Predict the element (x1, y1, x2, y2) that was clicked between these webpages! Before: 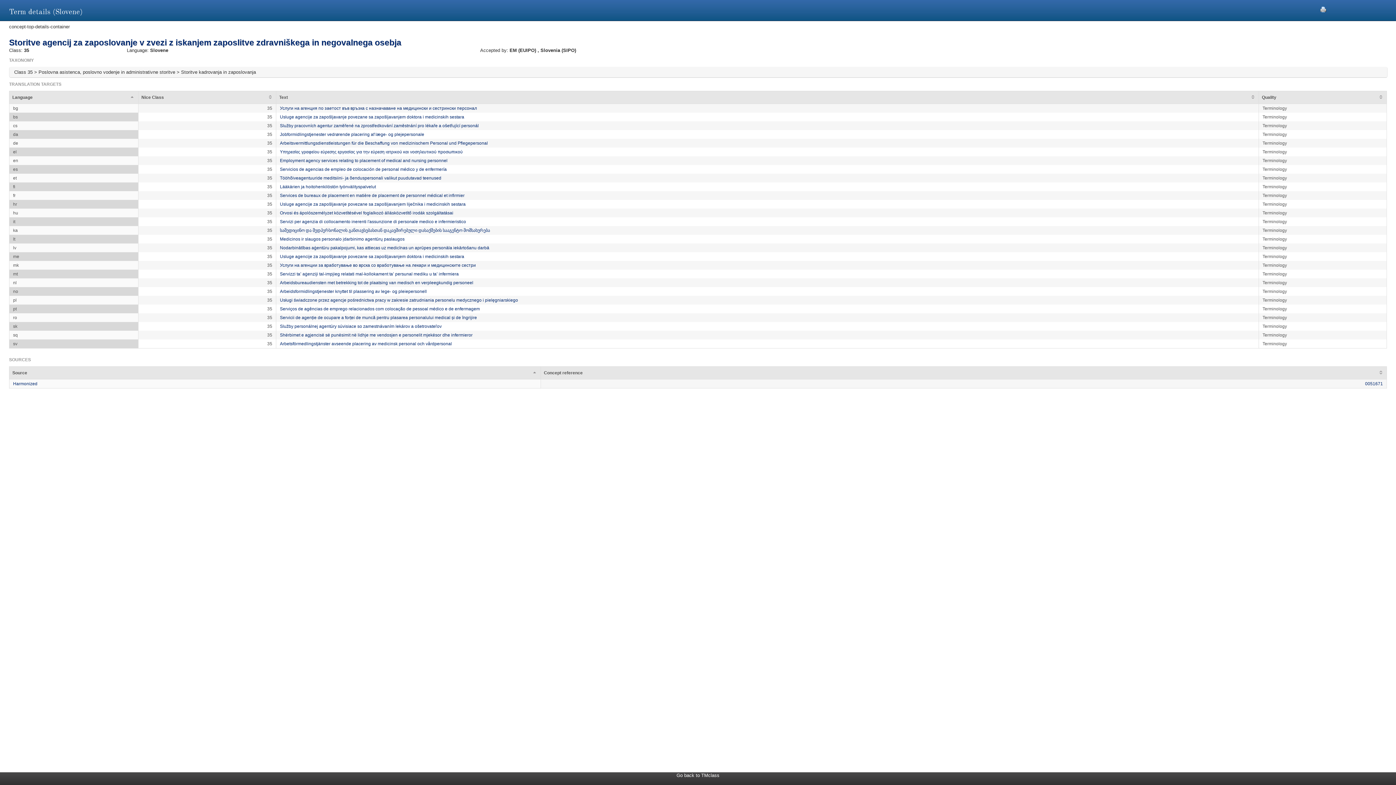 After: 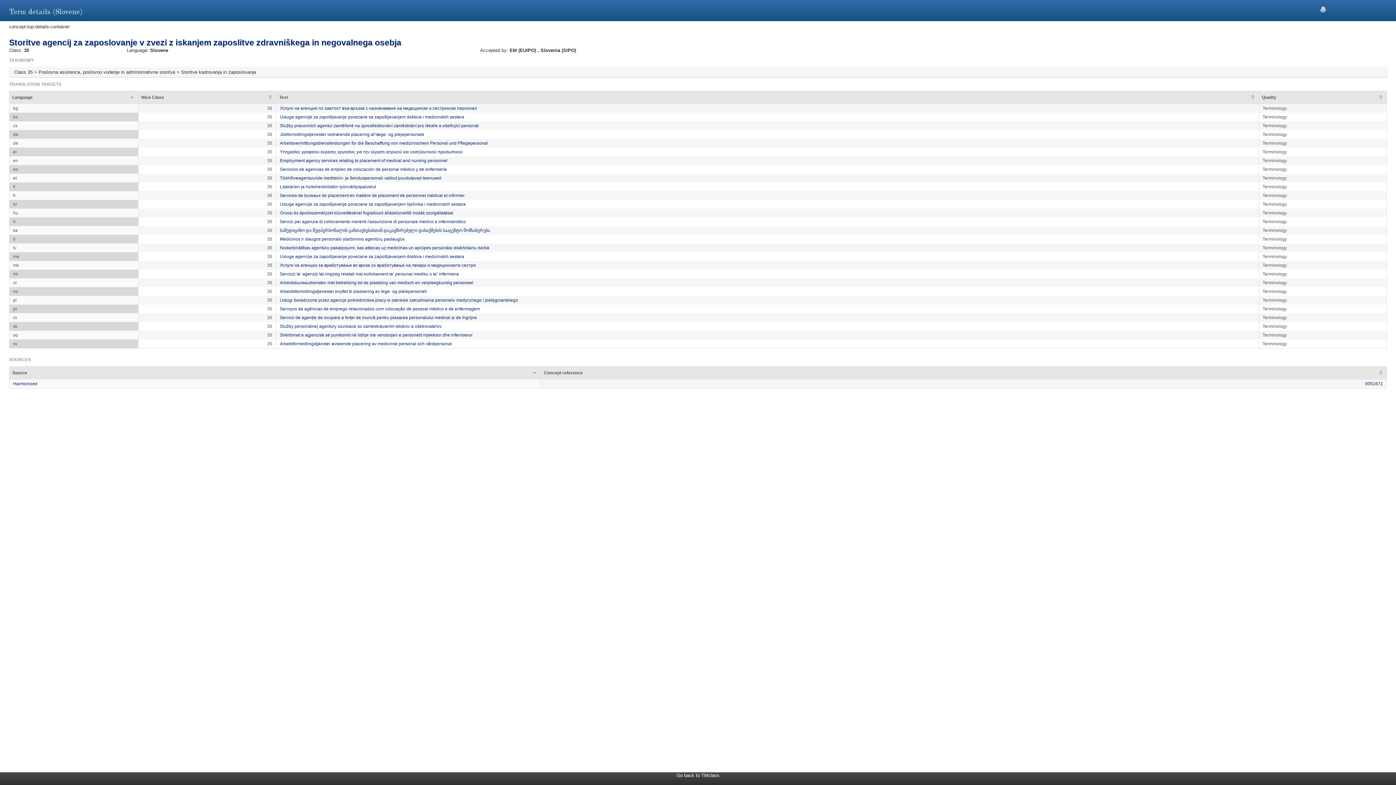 Action: bbox: (1320, 6, 1326, 11)